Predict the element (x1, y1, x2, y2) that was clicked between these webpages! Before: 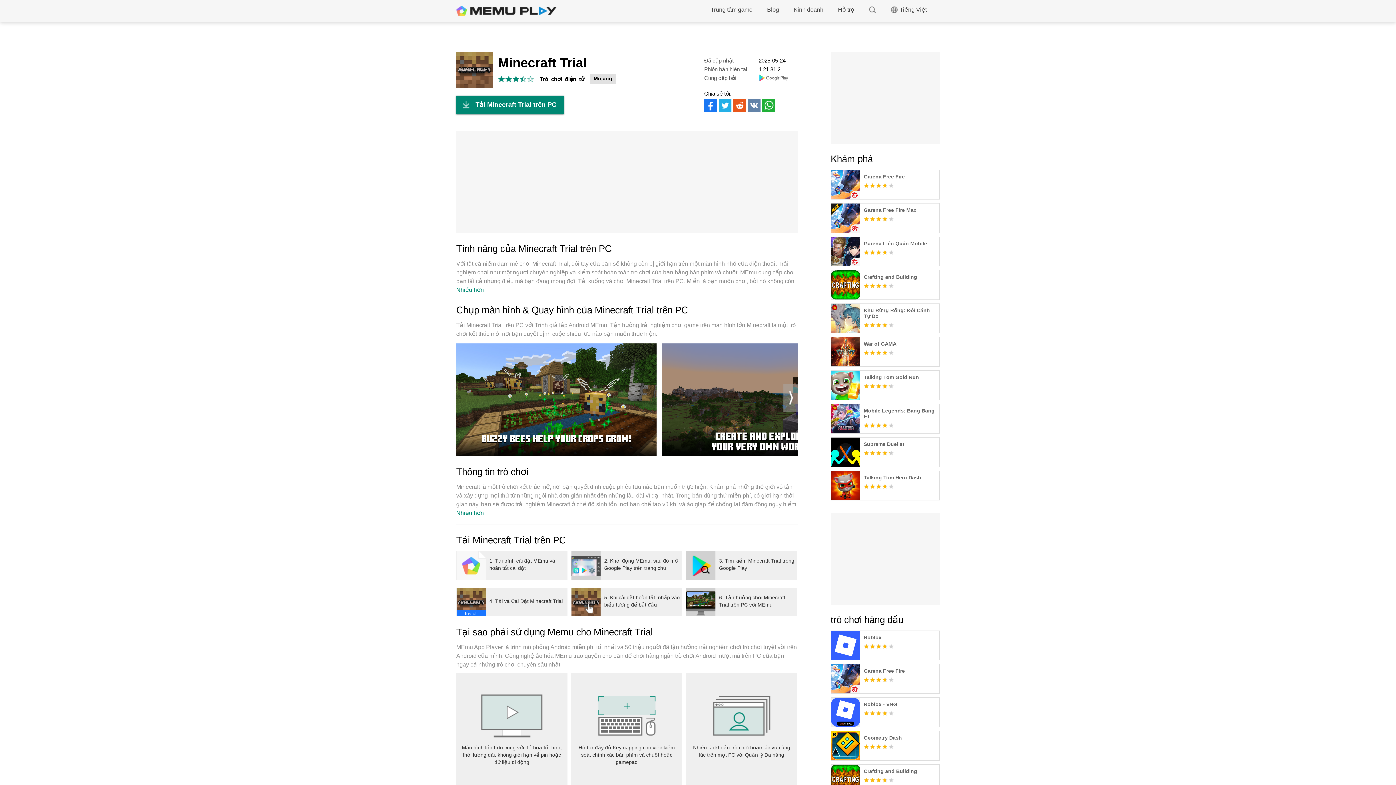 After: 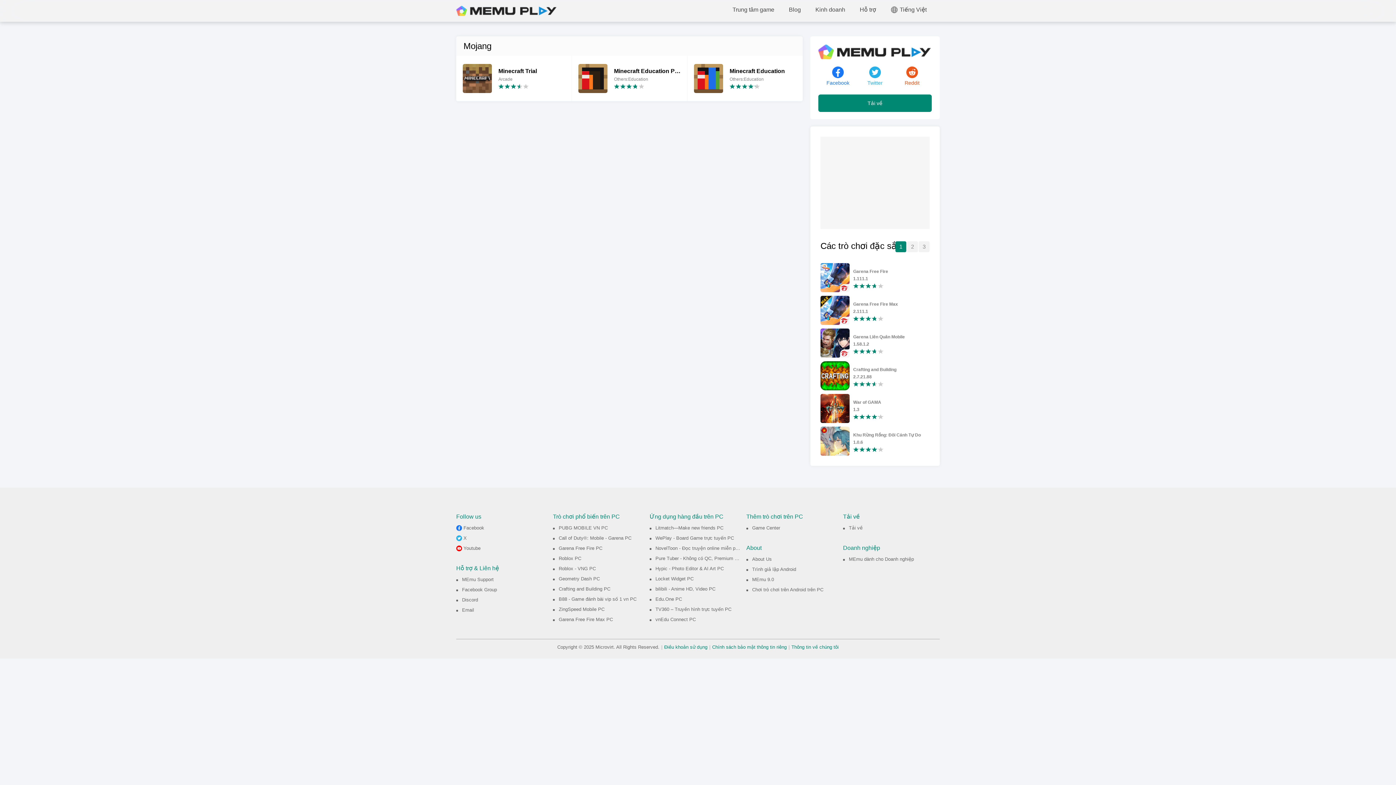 Action: label: Mojang bbox: (590, 73, 616, 83)